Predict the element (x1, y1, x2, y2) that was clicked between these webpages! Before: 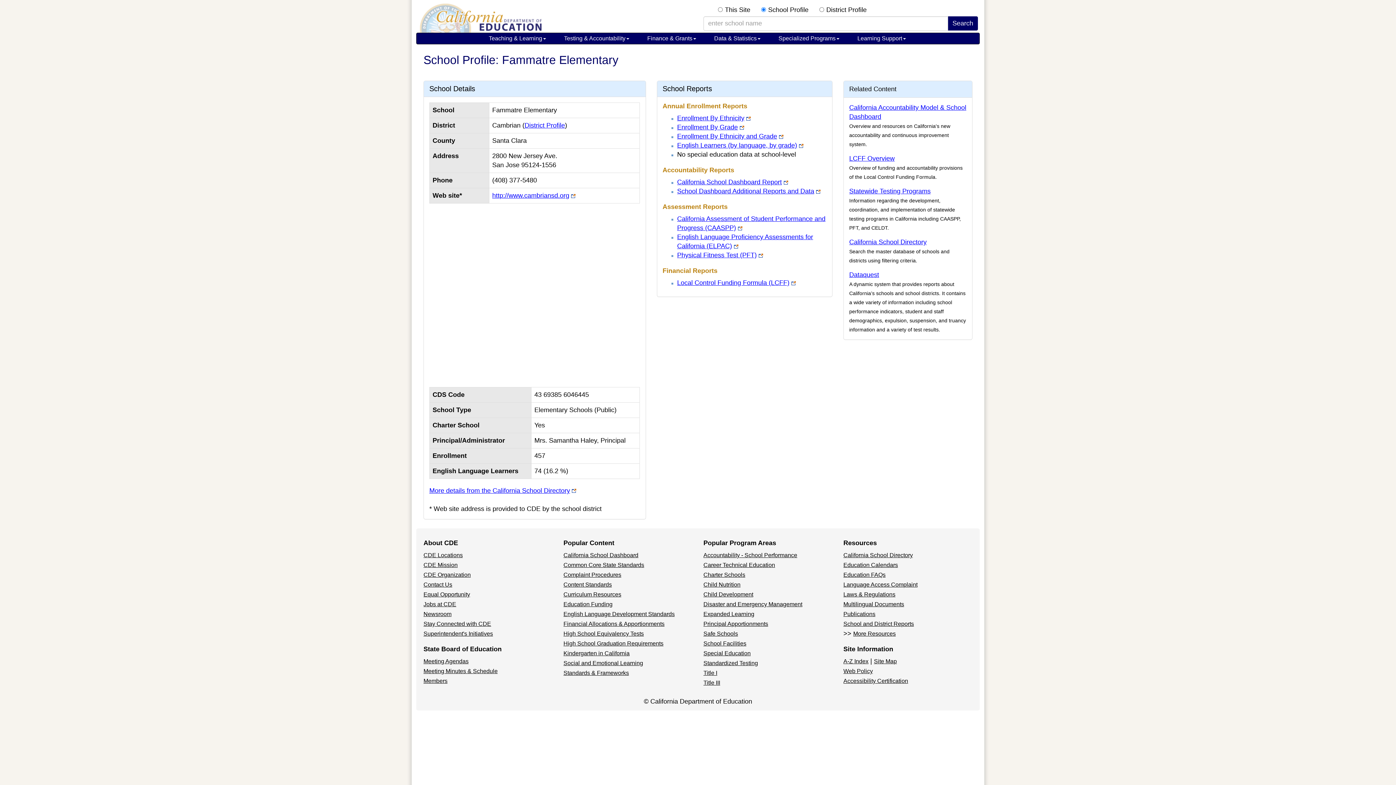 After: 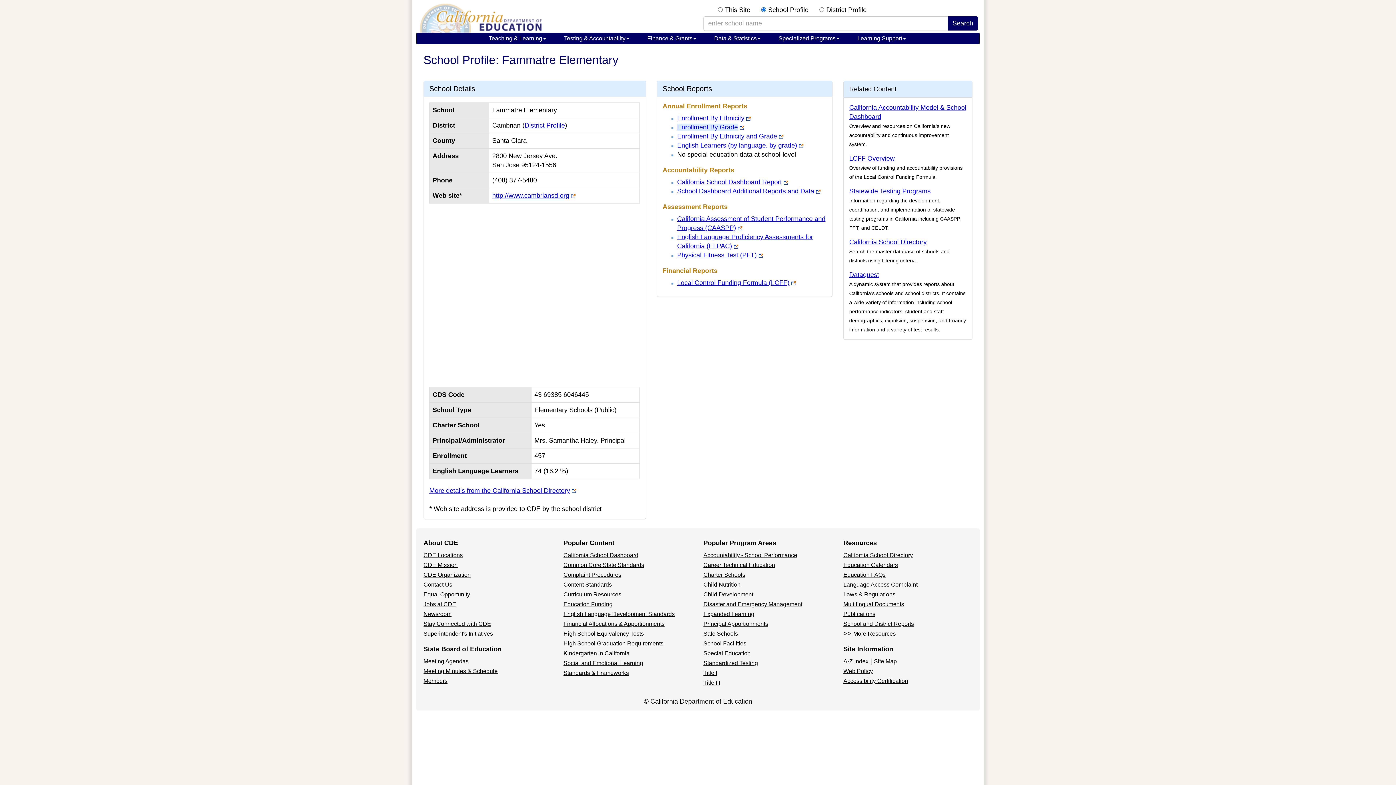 Action: bbox: (677, 123, 738, 130) label: Enrollment By Grade